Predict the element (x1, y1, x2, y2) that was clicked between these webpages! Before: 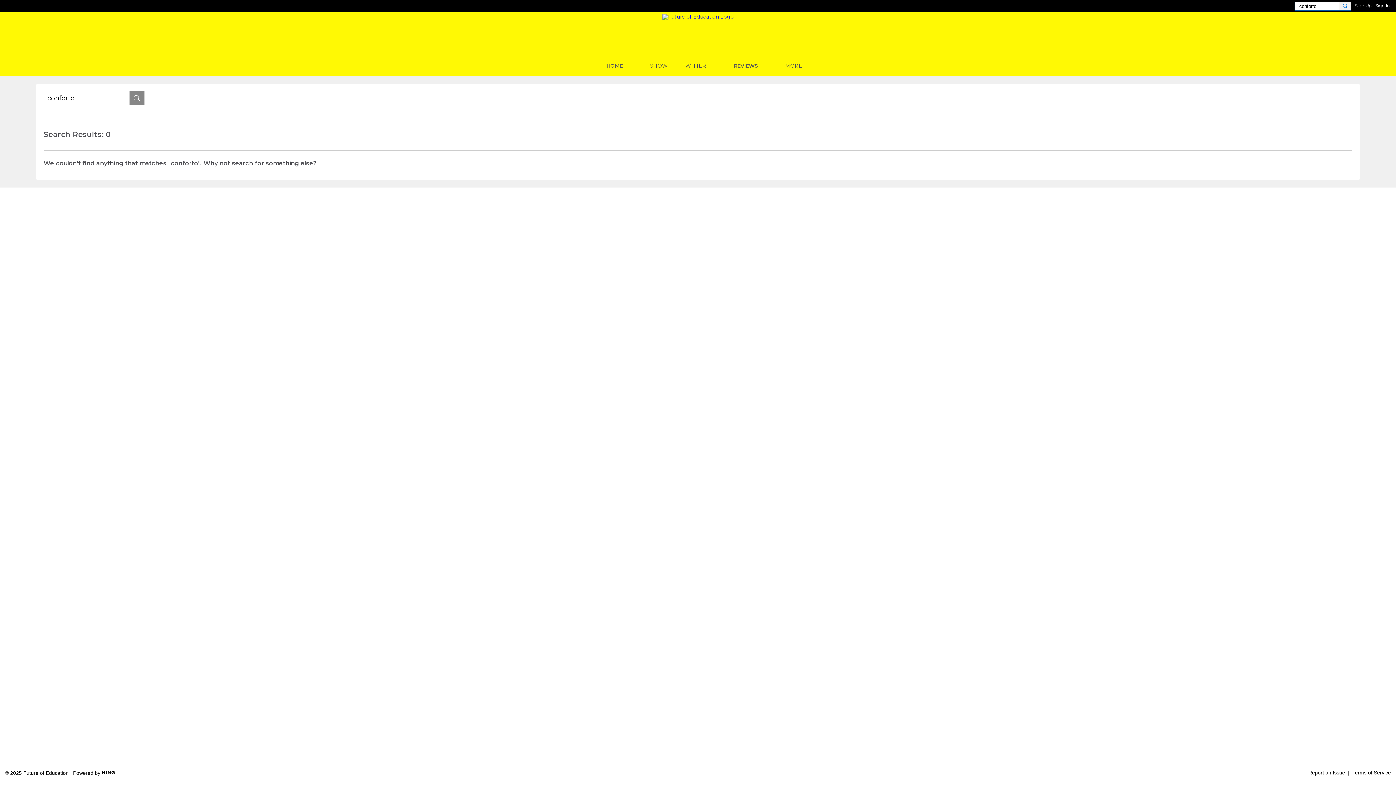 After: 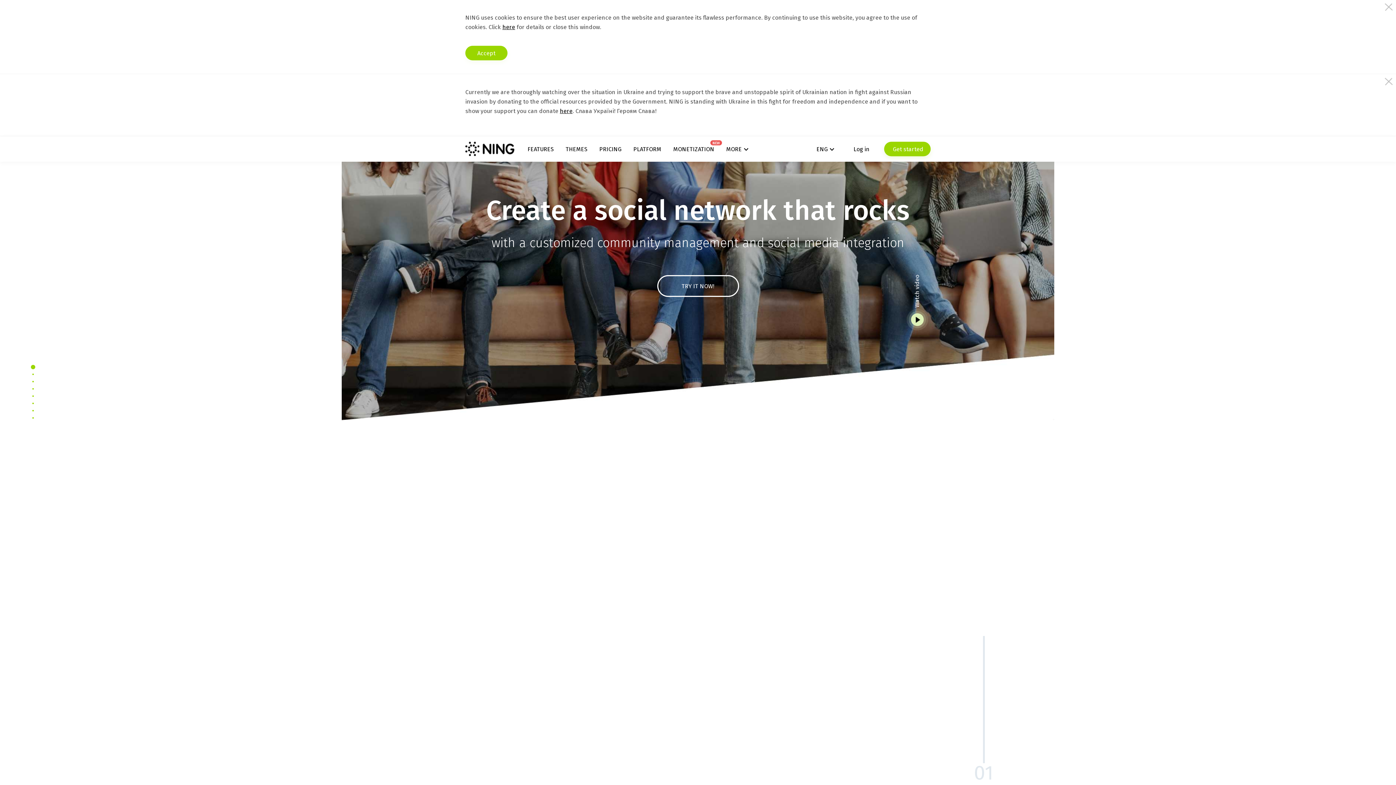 Action: bbox: (101, 769, 115, 775)